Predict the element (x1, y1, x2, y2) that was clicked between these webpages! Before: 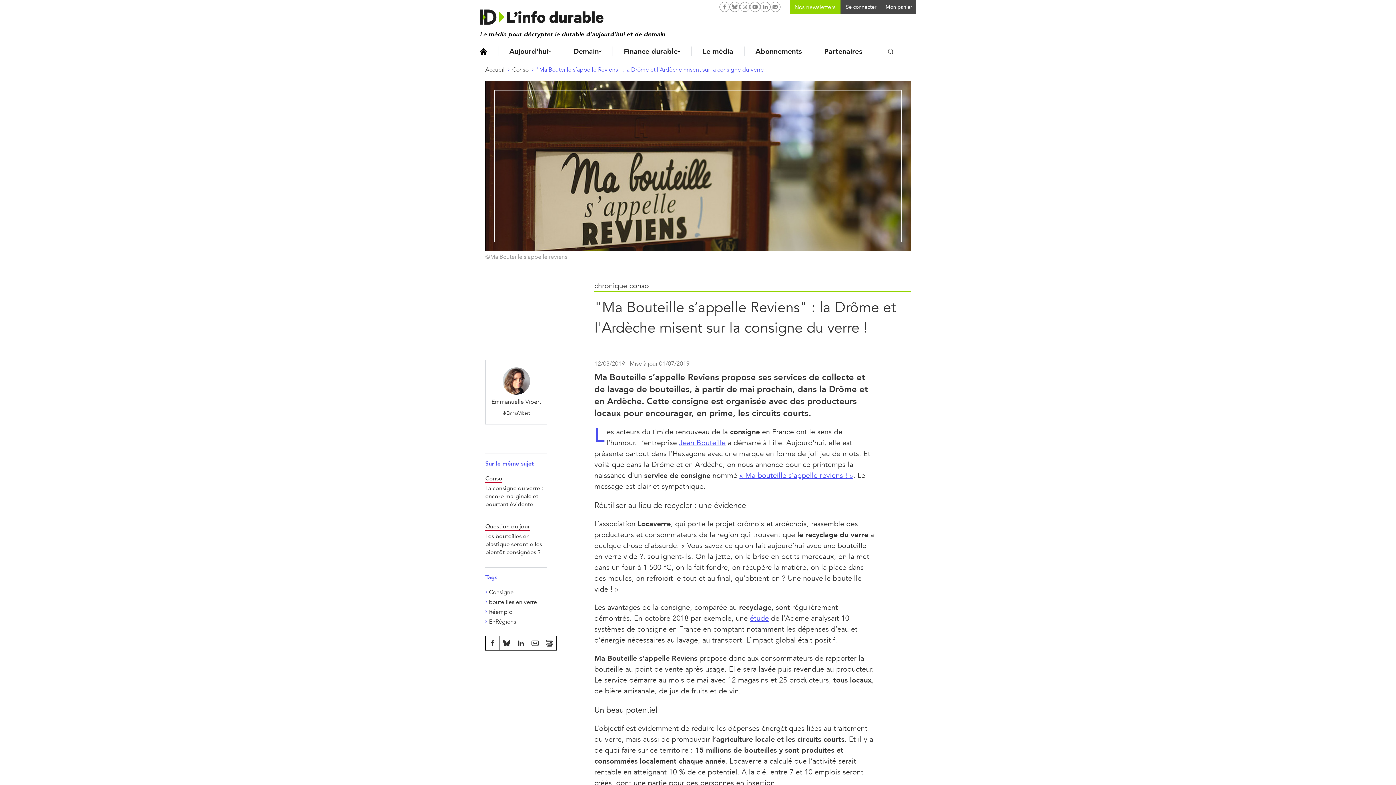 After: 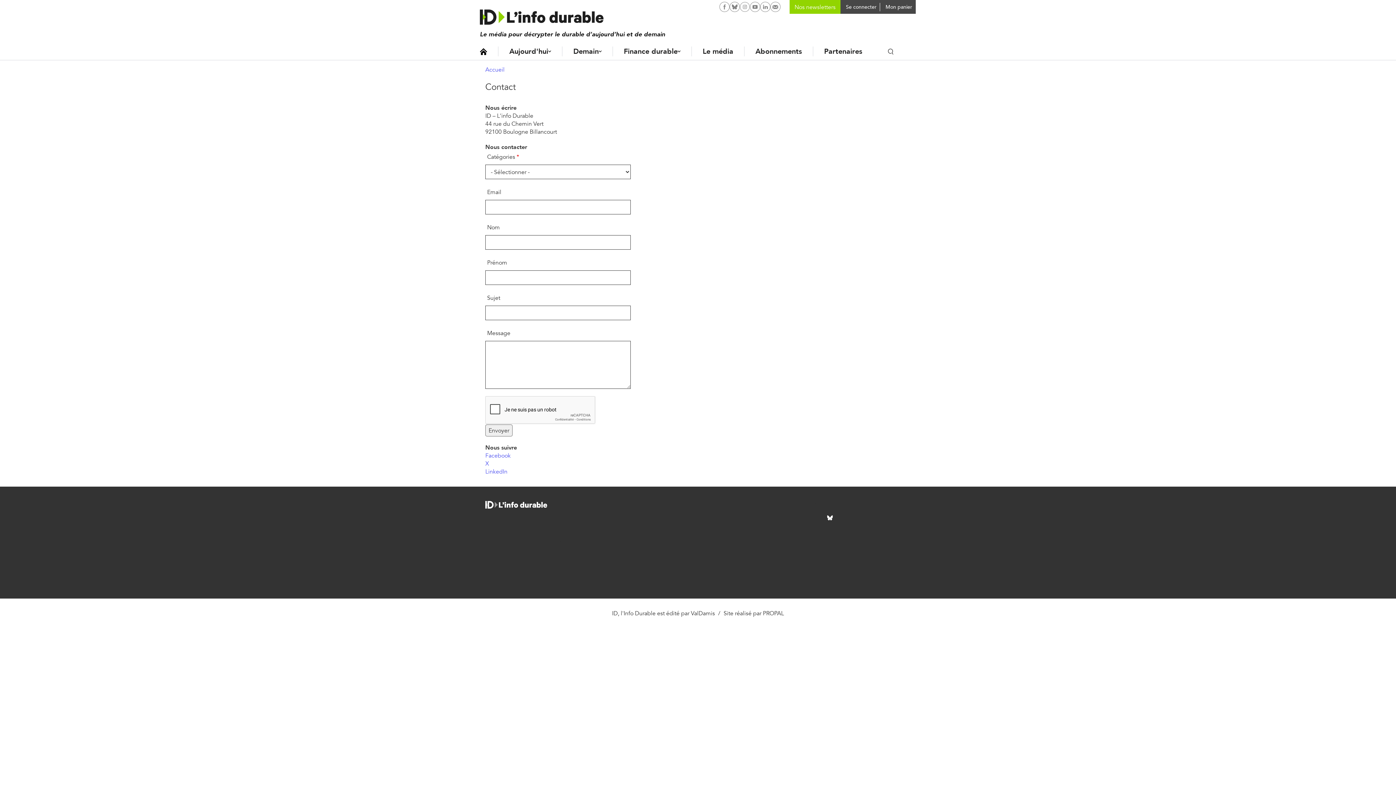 Action: bbox: (770, 1, 780, 12) label: L'infodurable sur Linkedin